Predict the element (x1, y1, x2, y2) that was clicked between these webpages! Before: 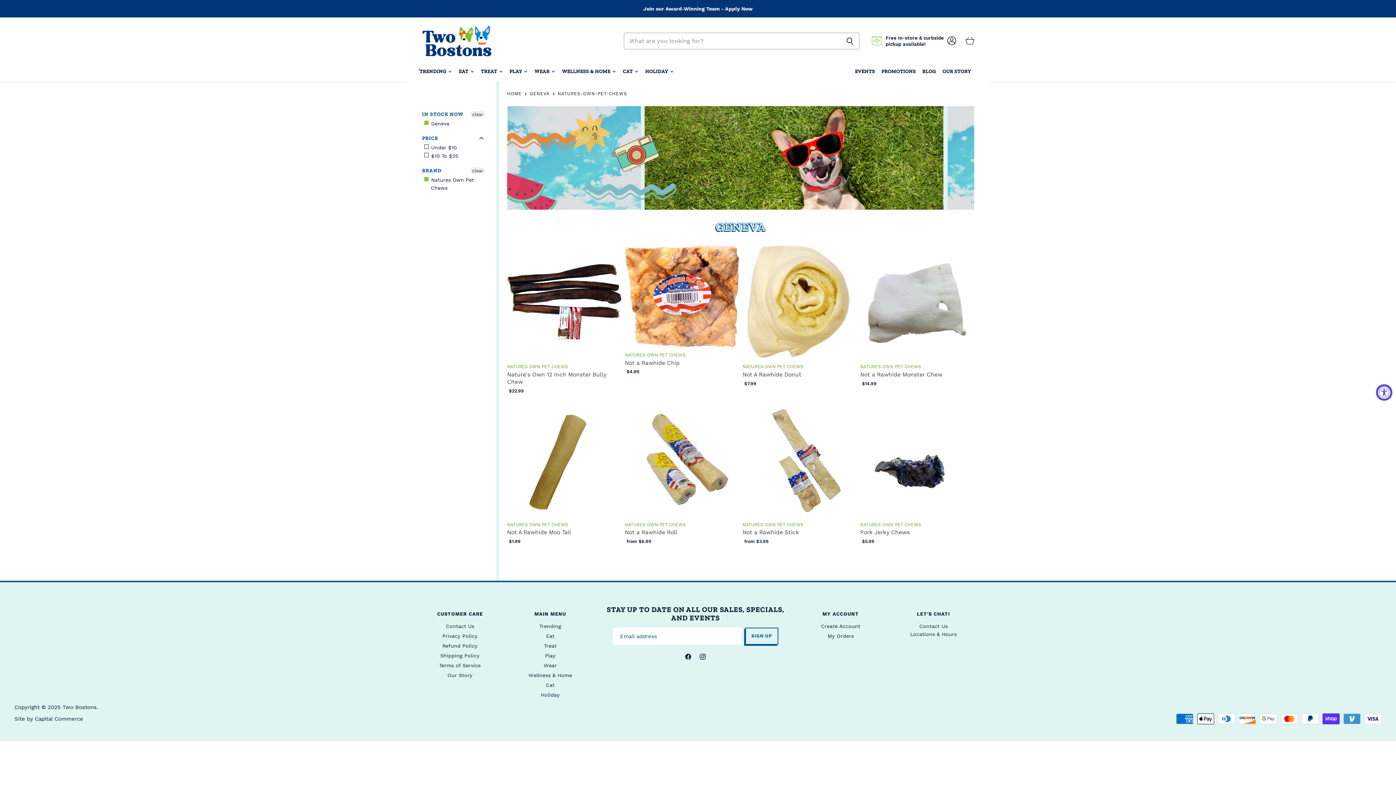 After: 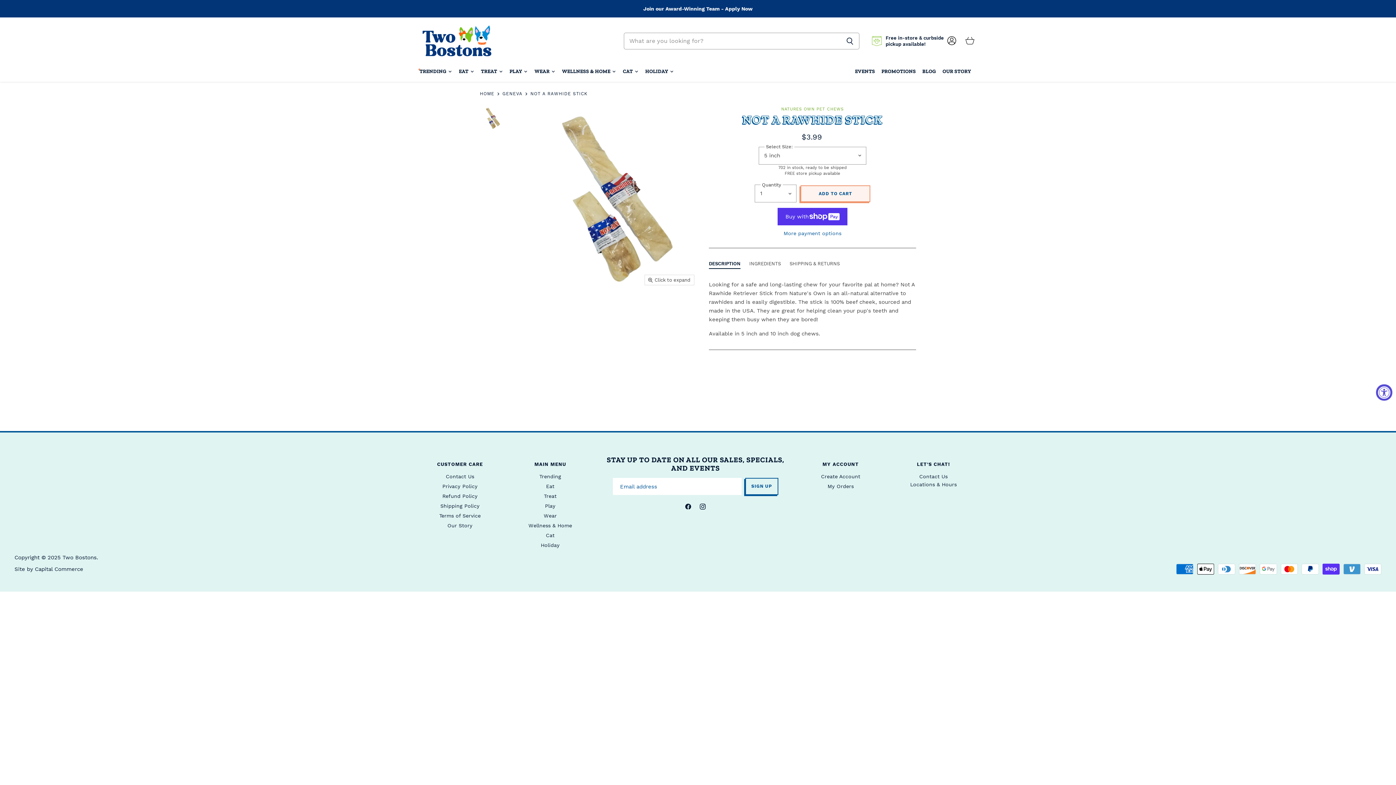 Action: bbox: (742, 402, 856, 516)